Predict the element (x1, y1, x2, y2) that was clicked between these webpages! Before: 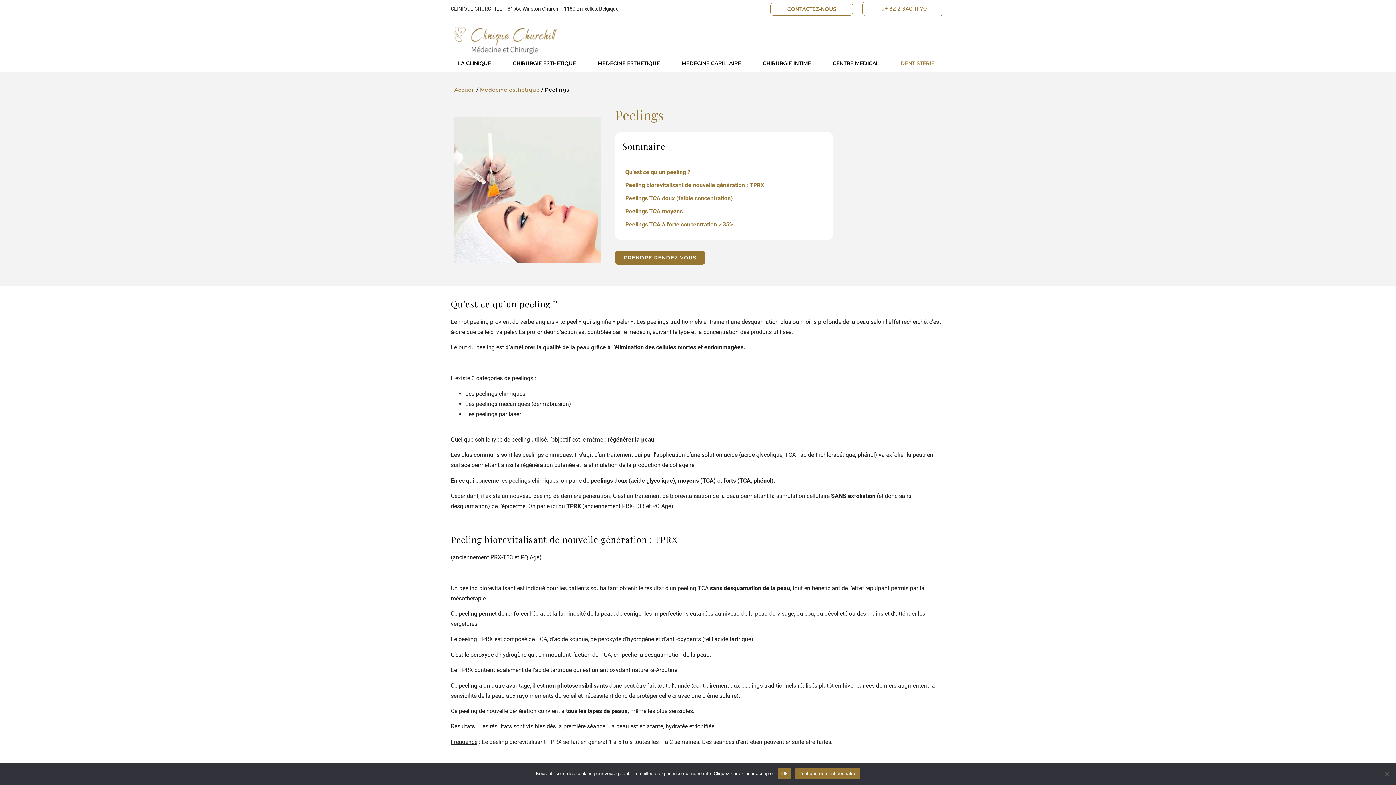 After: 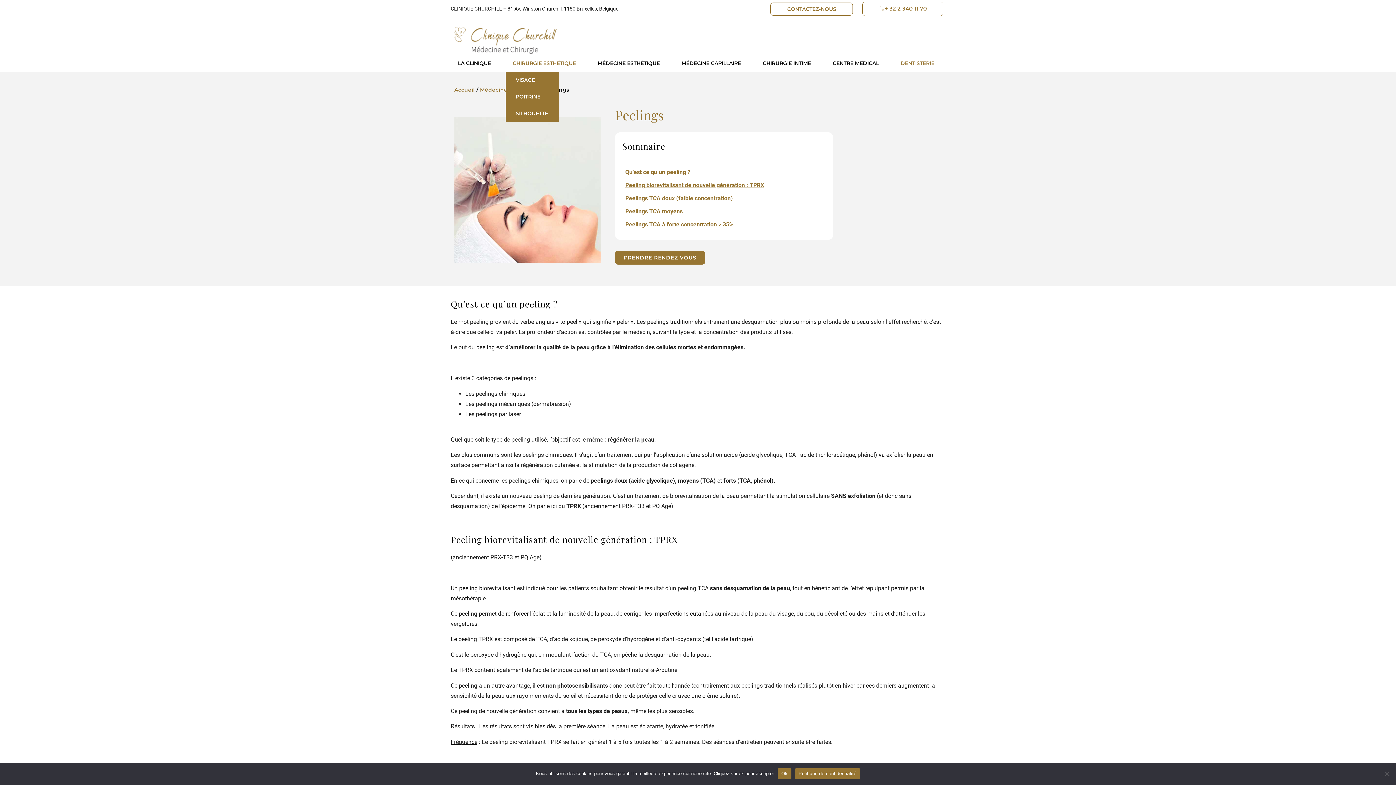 Action: bbox: (505, 54, 586, 71) label: CHIRURGIE ESTHÉTIQUE